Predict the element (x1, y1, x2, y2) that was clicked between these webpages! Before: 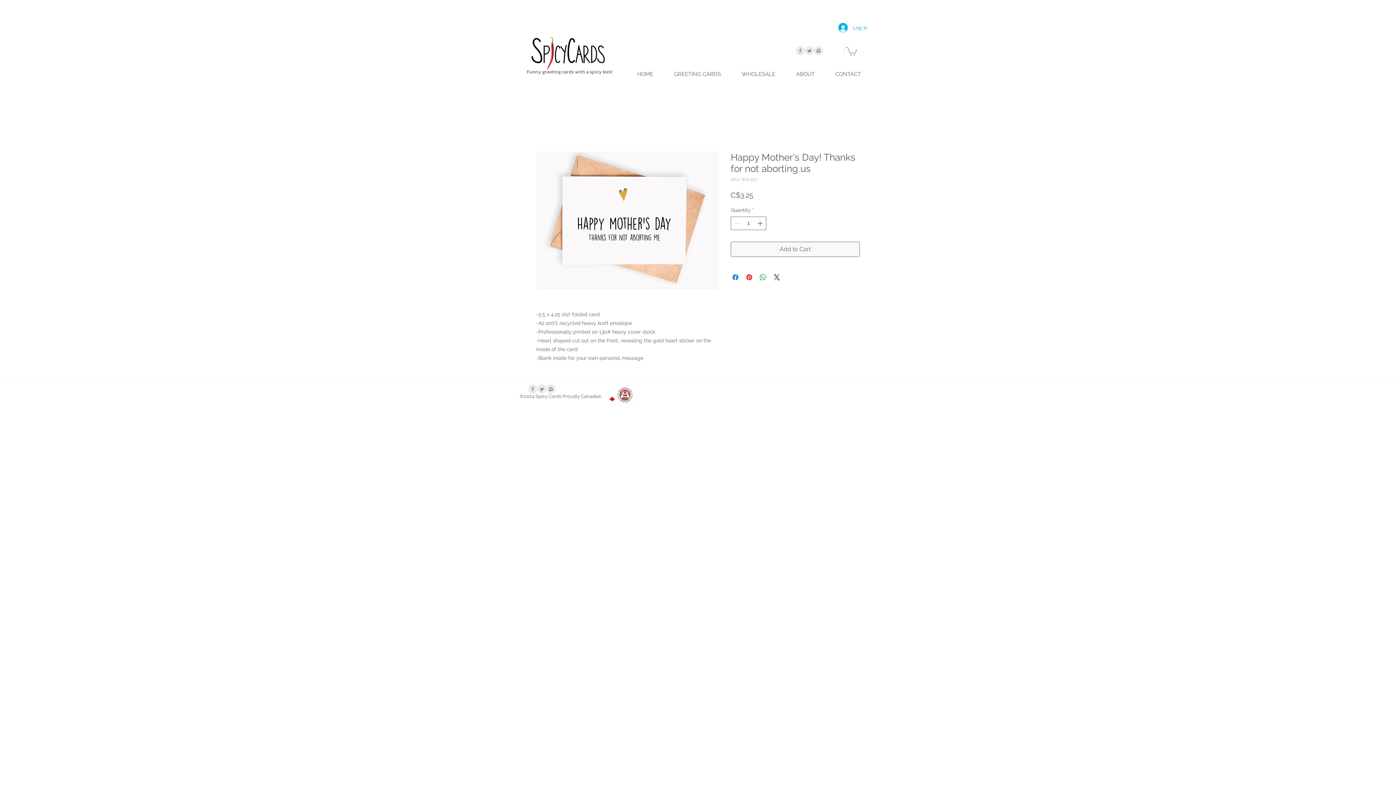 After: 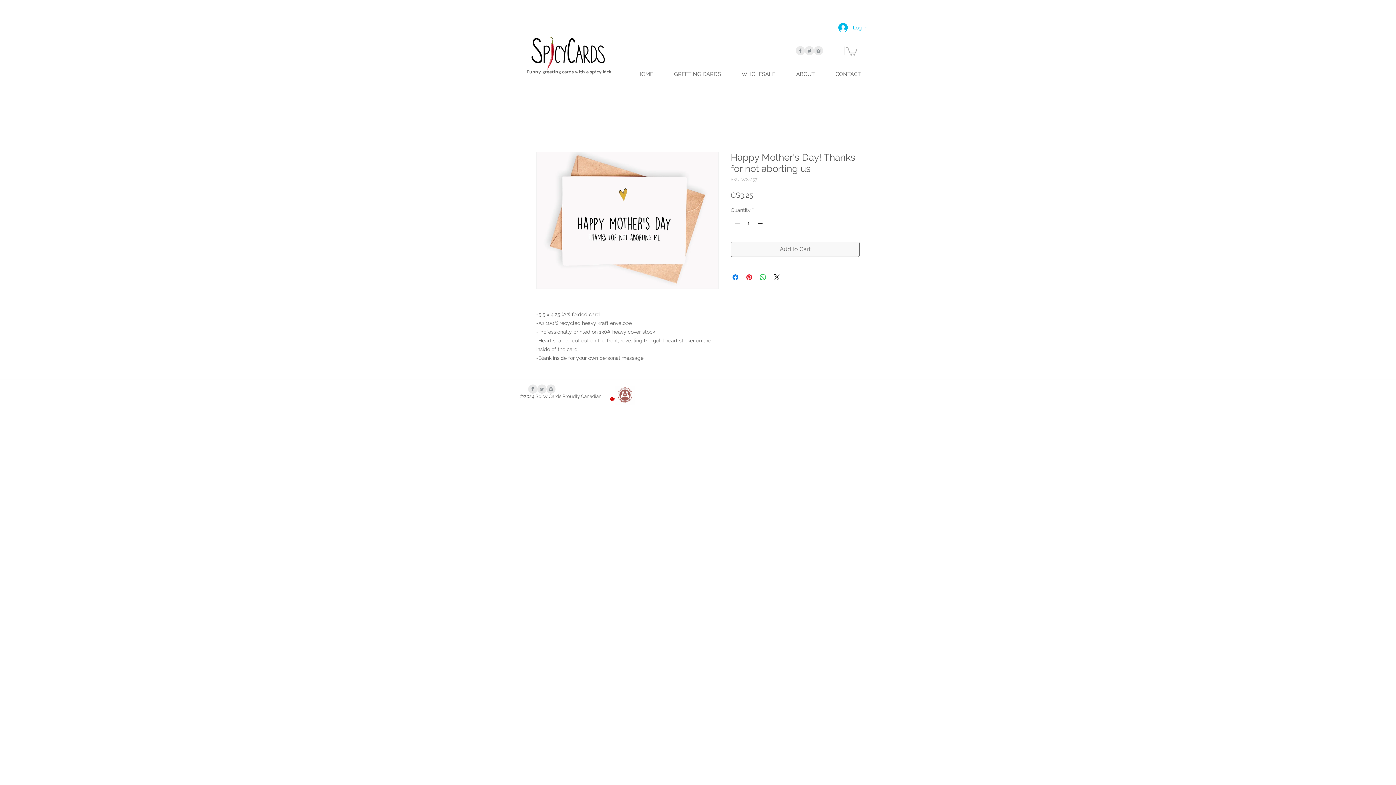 Action: label: Twitter Clean Grey bbox: (805, 46, 814, 55)